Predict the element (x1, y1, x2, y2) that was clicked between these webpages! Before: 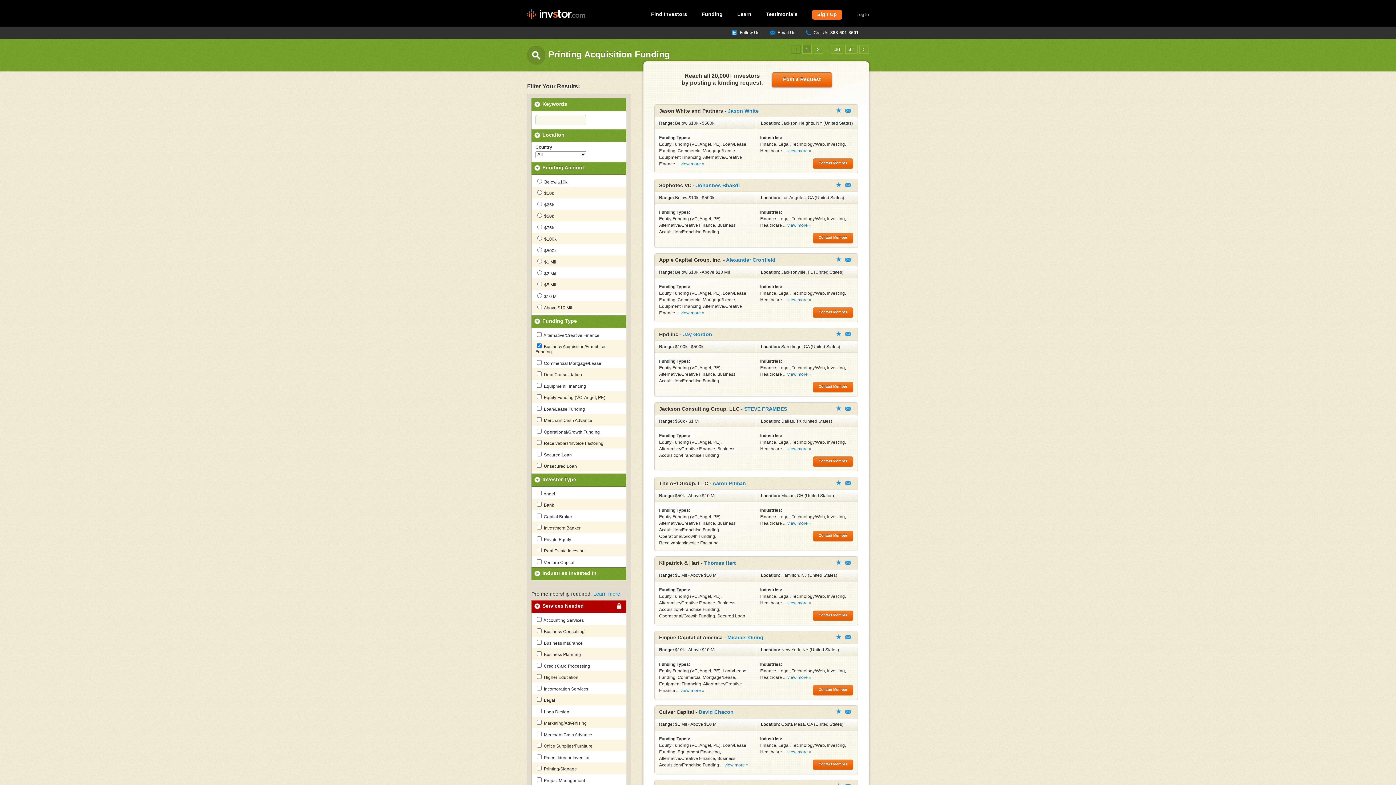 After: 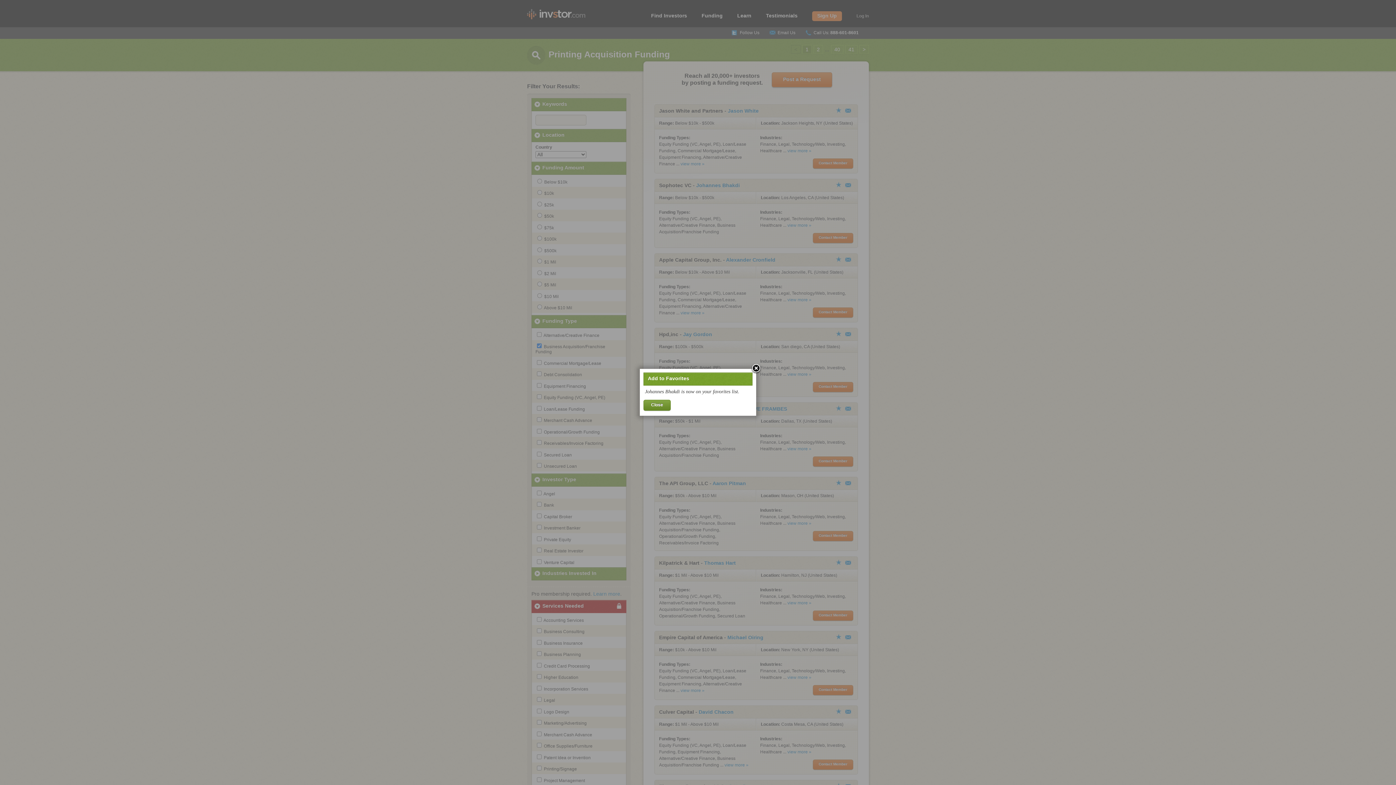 Action: label:   bbox: (836, 181, 841, 187)